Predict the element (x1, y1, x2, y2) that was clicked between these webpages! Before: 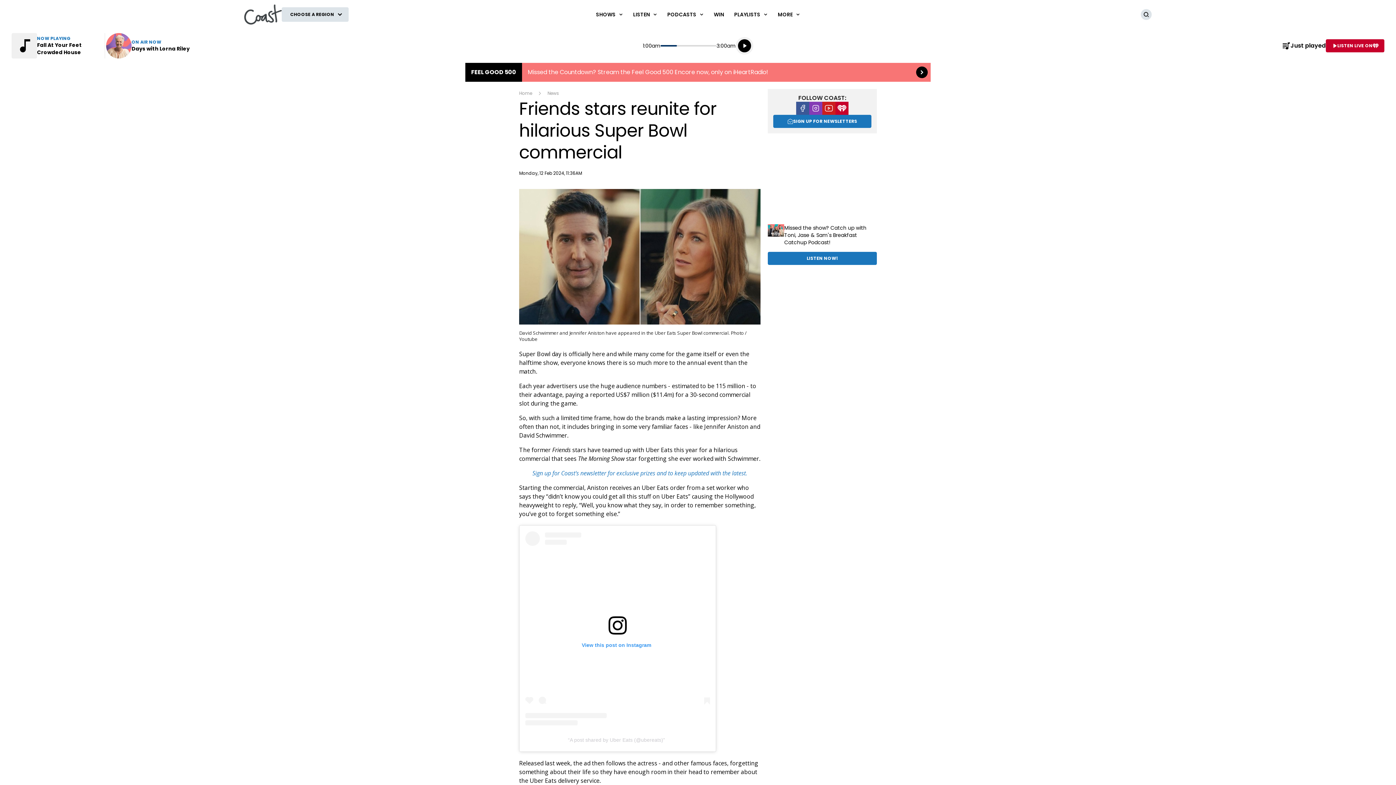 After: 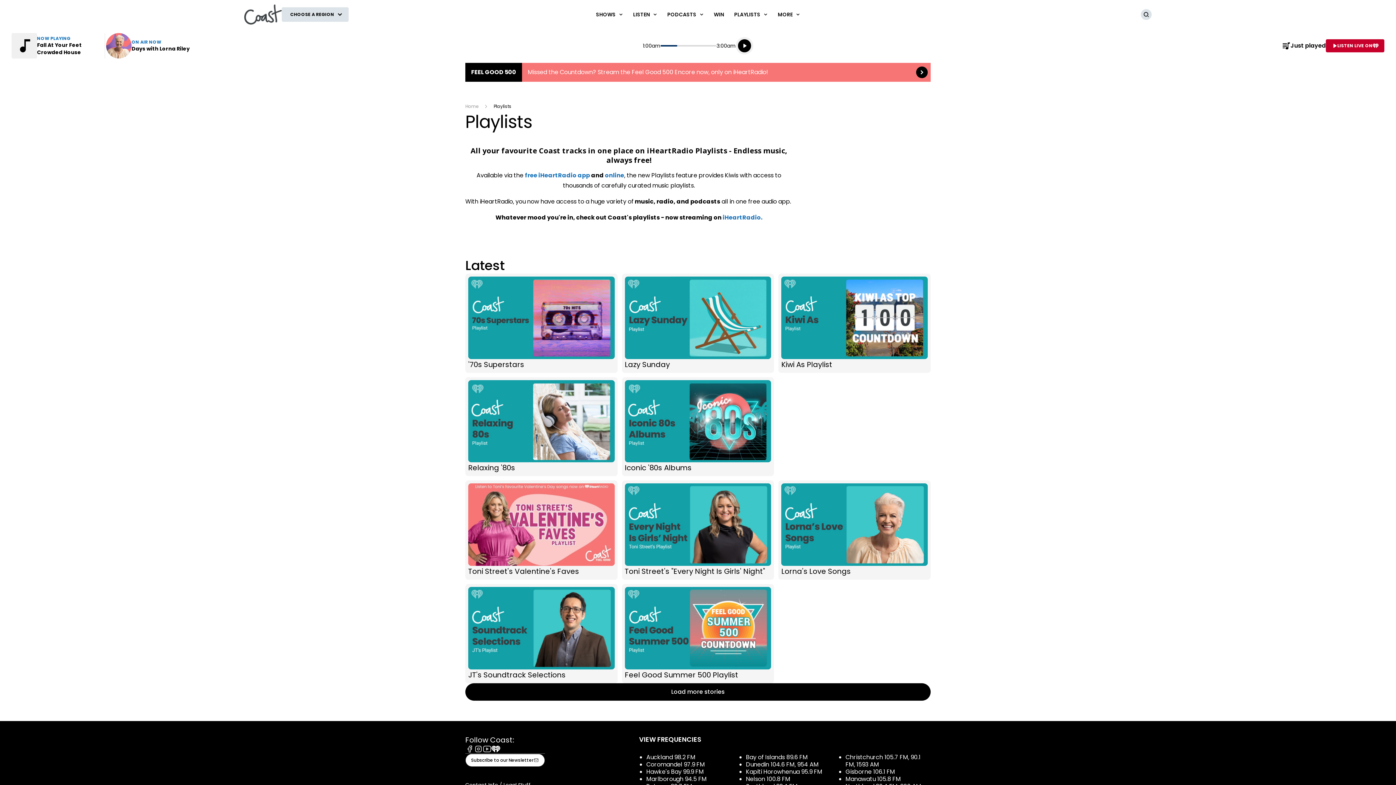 Action: label: PLAYLISTS bbox: (729, 0, 772, 29)